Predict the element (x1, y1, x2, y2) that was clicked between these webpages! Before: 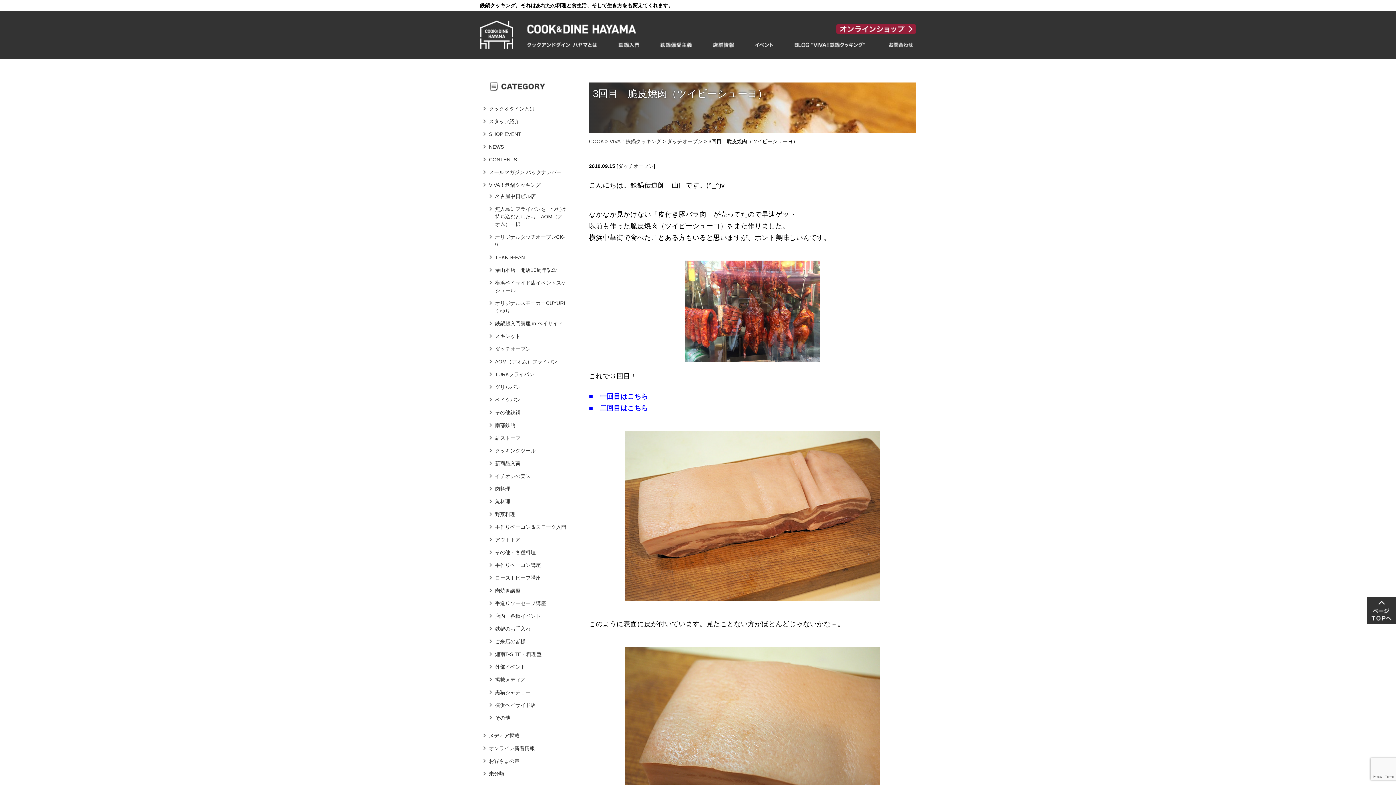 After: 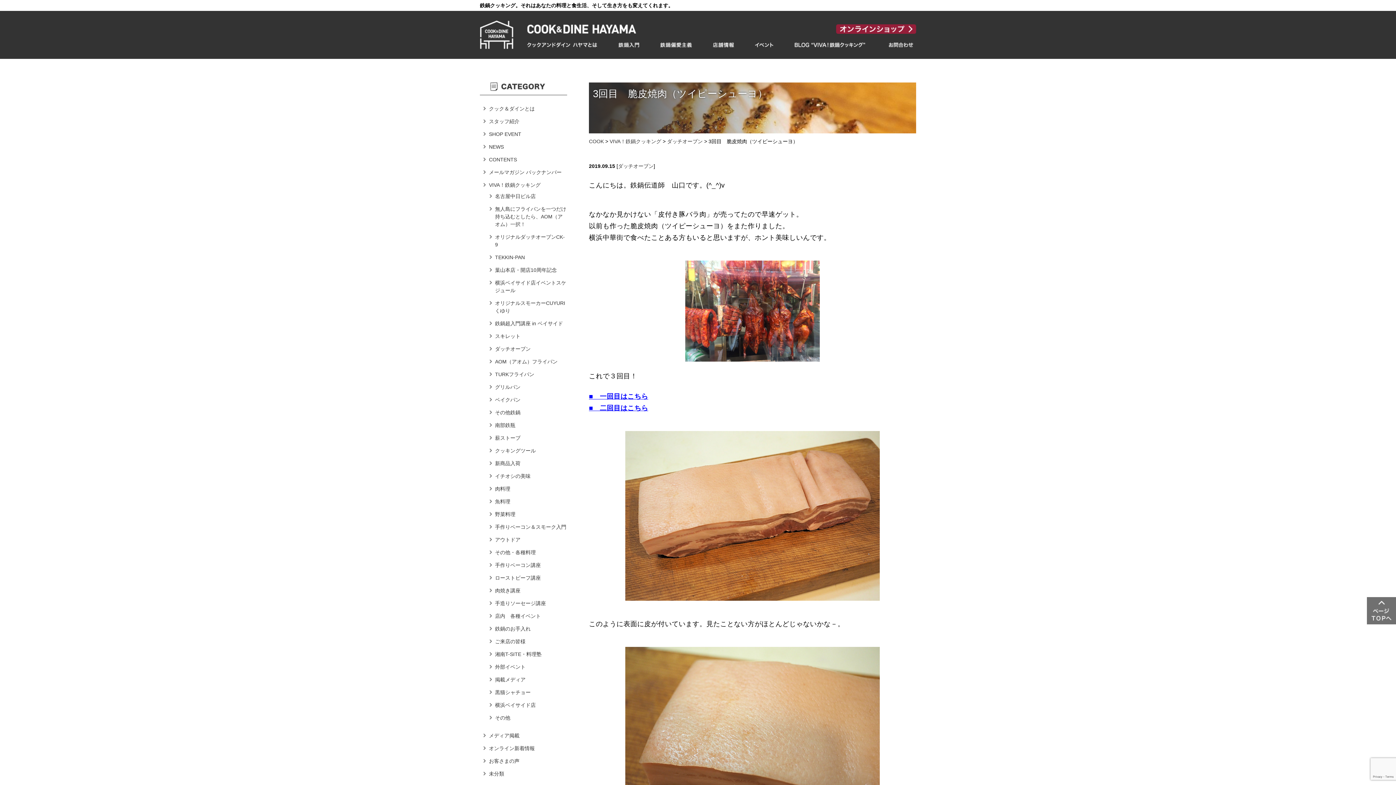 Action: bbox: (1367, 617, 1396, 623)